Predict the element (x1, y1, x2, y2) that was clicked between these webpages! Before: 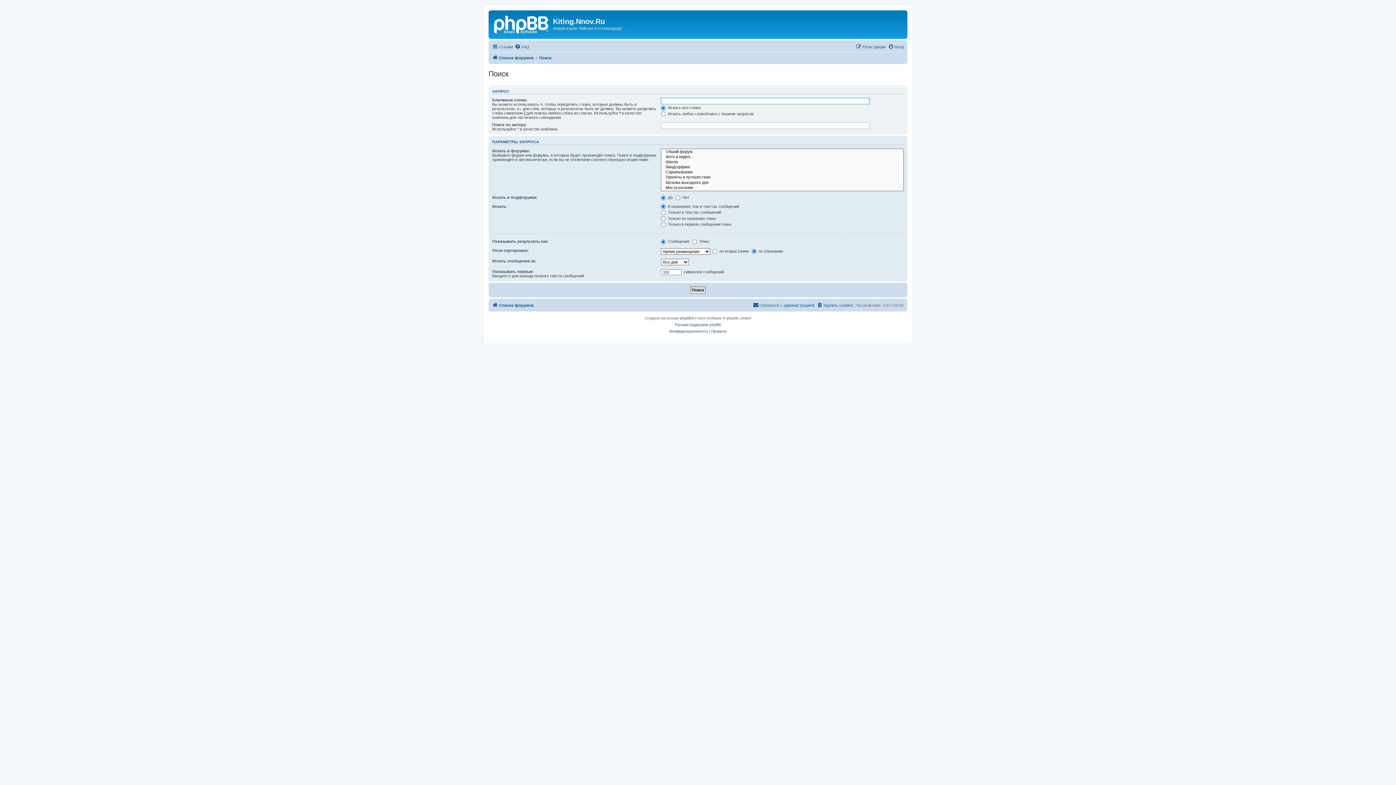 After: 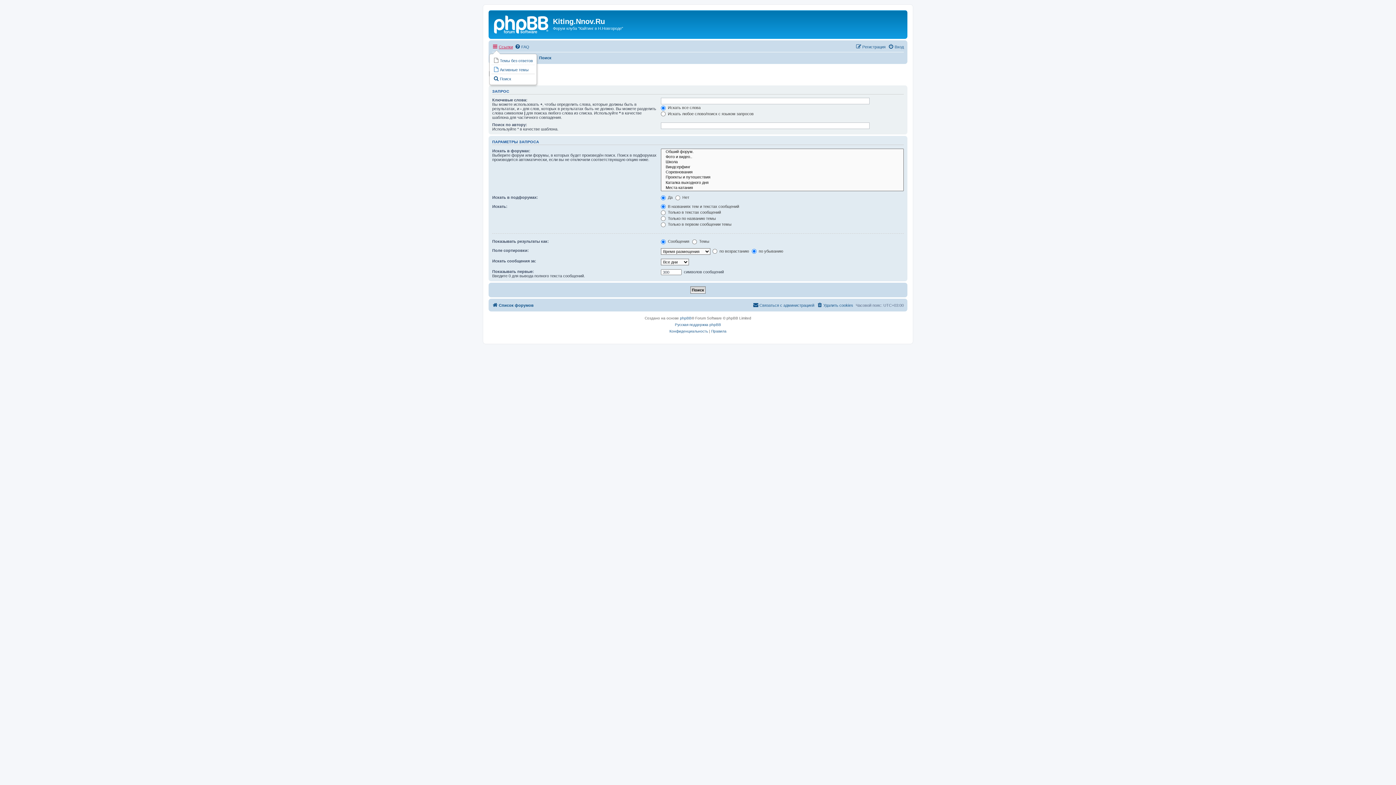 Action: label: Ссылки bbox: (492, 42, 513, 51)